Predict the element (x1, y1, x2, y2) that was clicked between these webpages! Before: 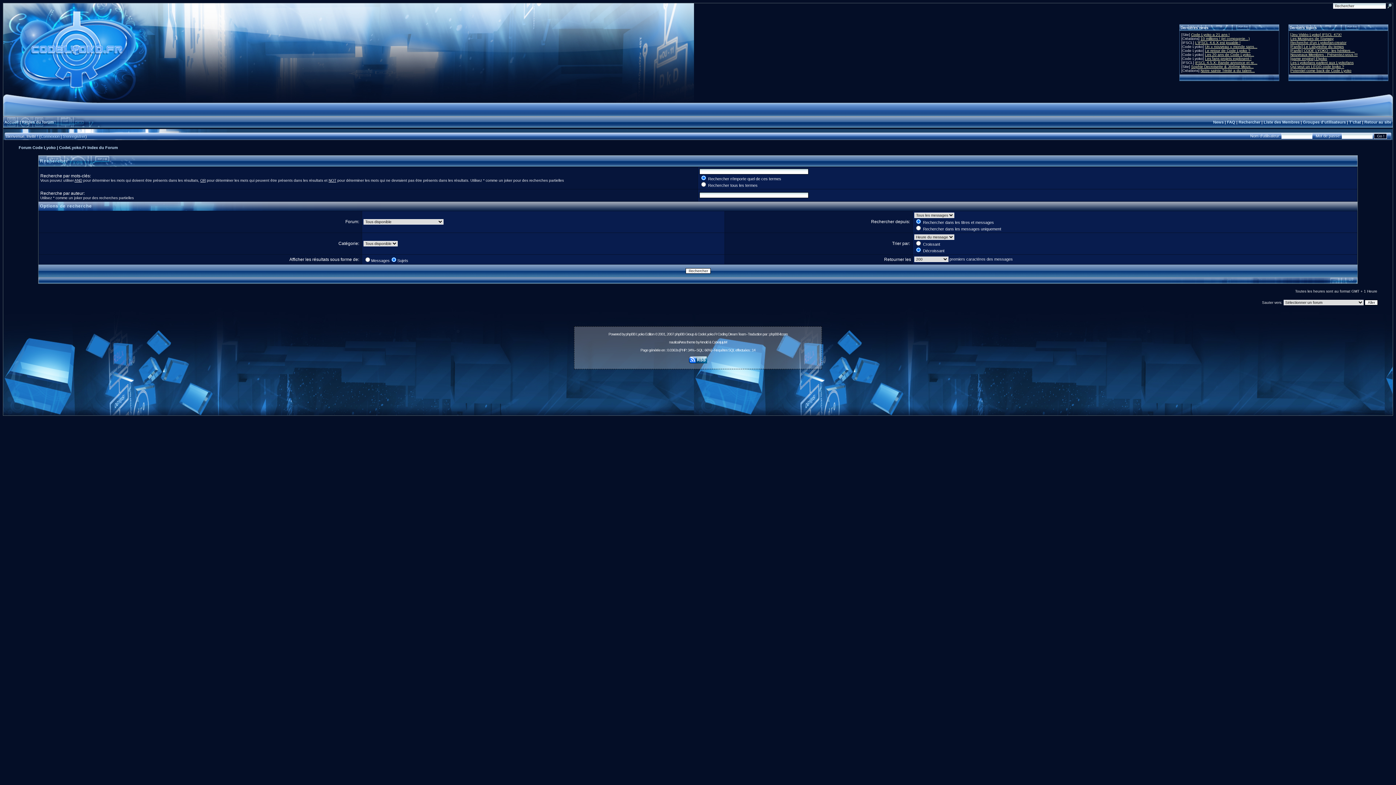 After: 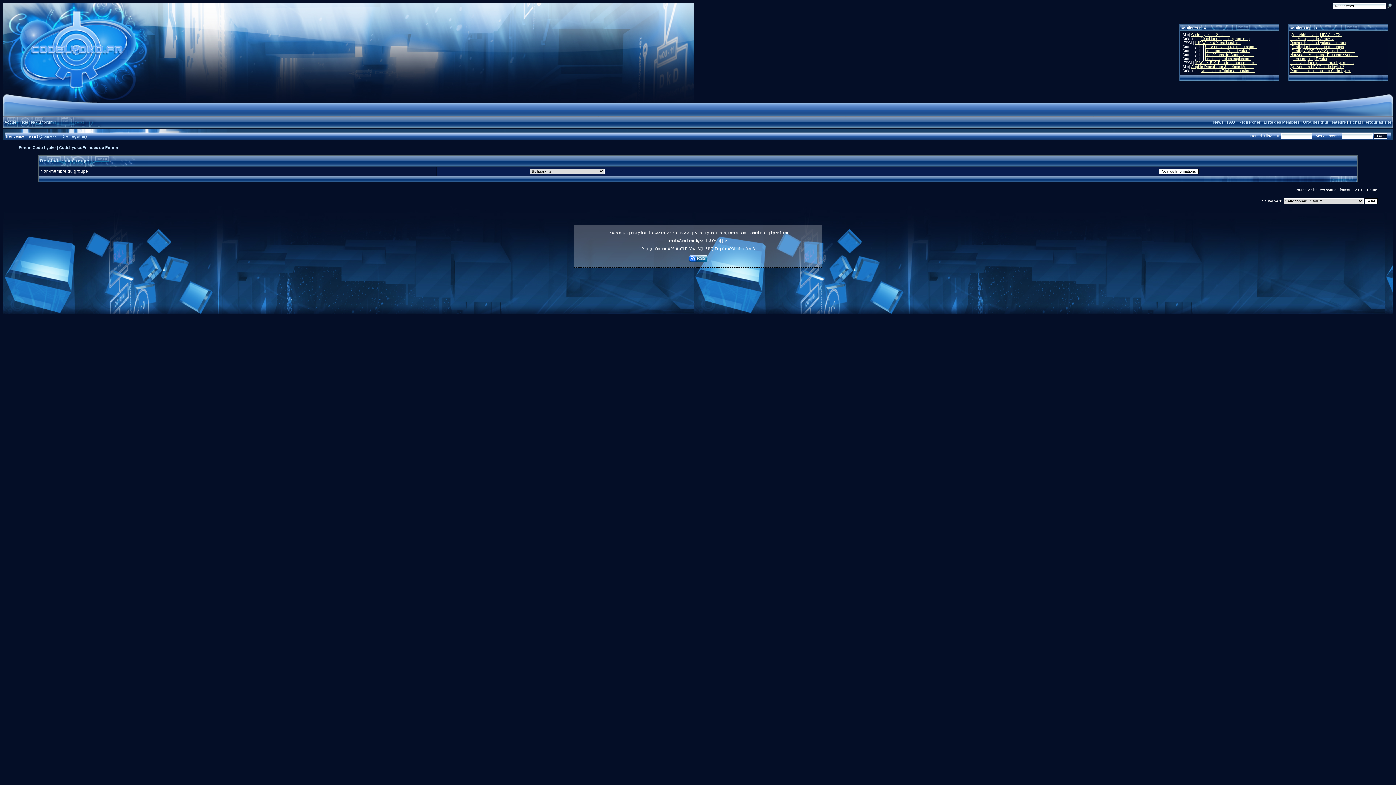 Action: label: Groupes d'utilisateurs bbox: (1303, 120, 1346, 124)